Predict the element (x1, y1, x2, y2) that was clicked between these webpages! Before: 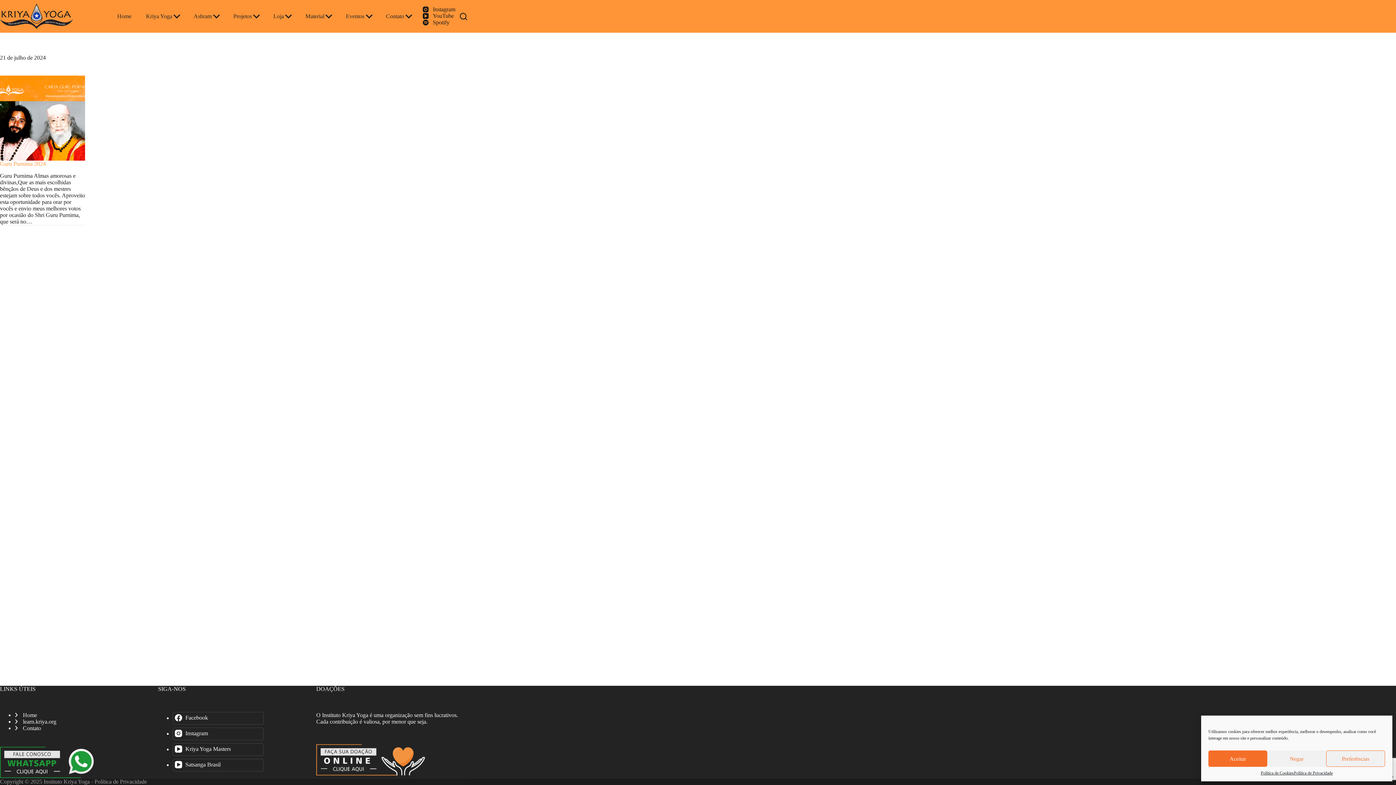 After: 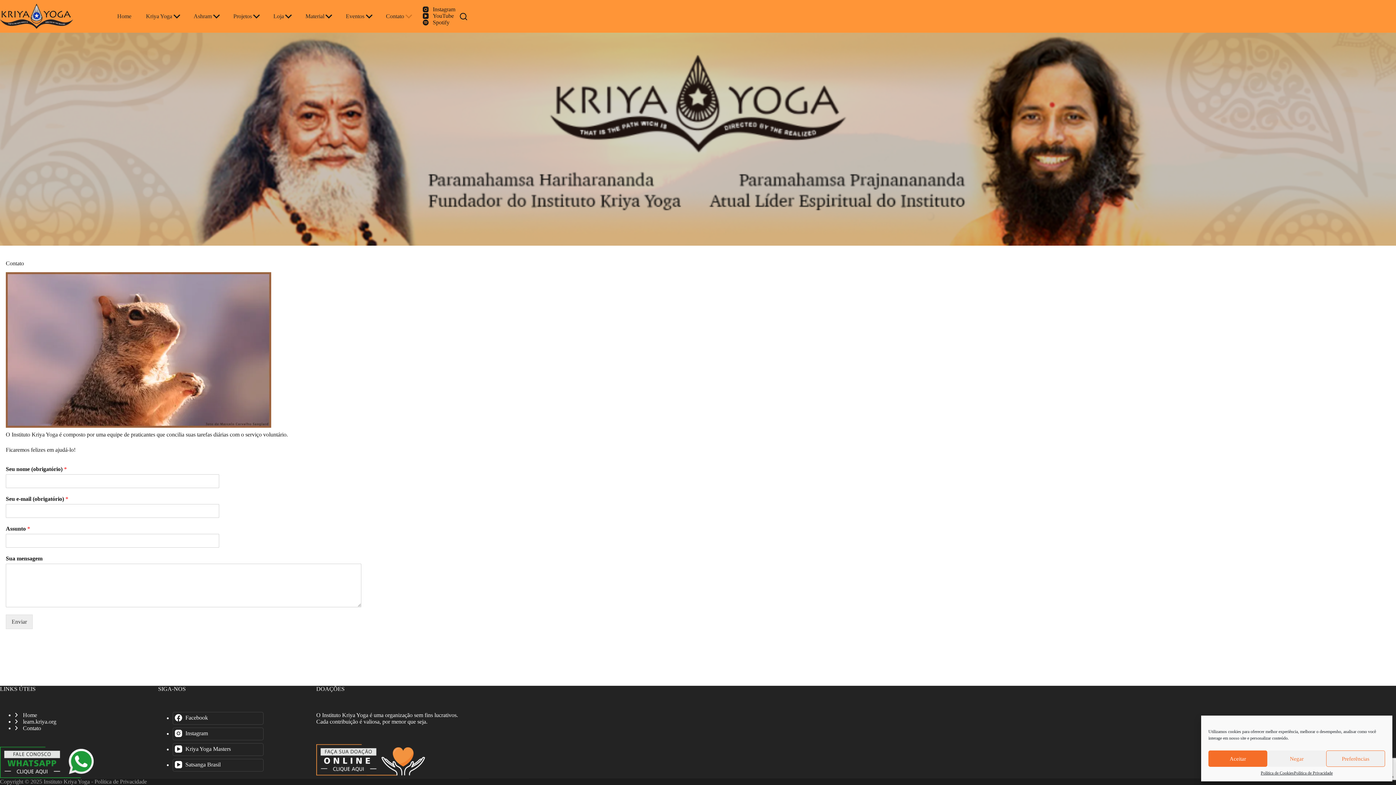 Action: bbox: (14, 725, 41, 731) label:  Contato